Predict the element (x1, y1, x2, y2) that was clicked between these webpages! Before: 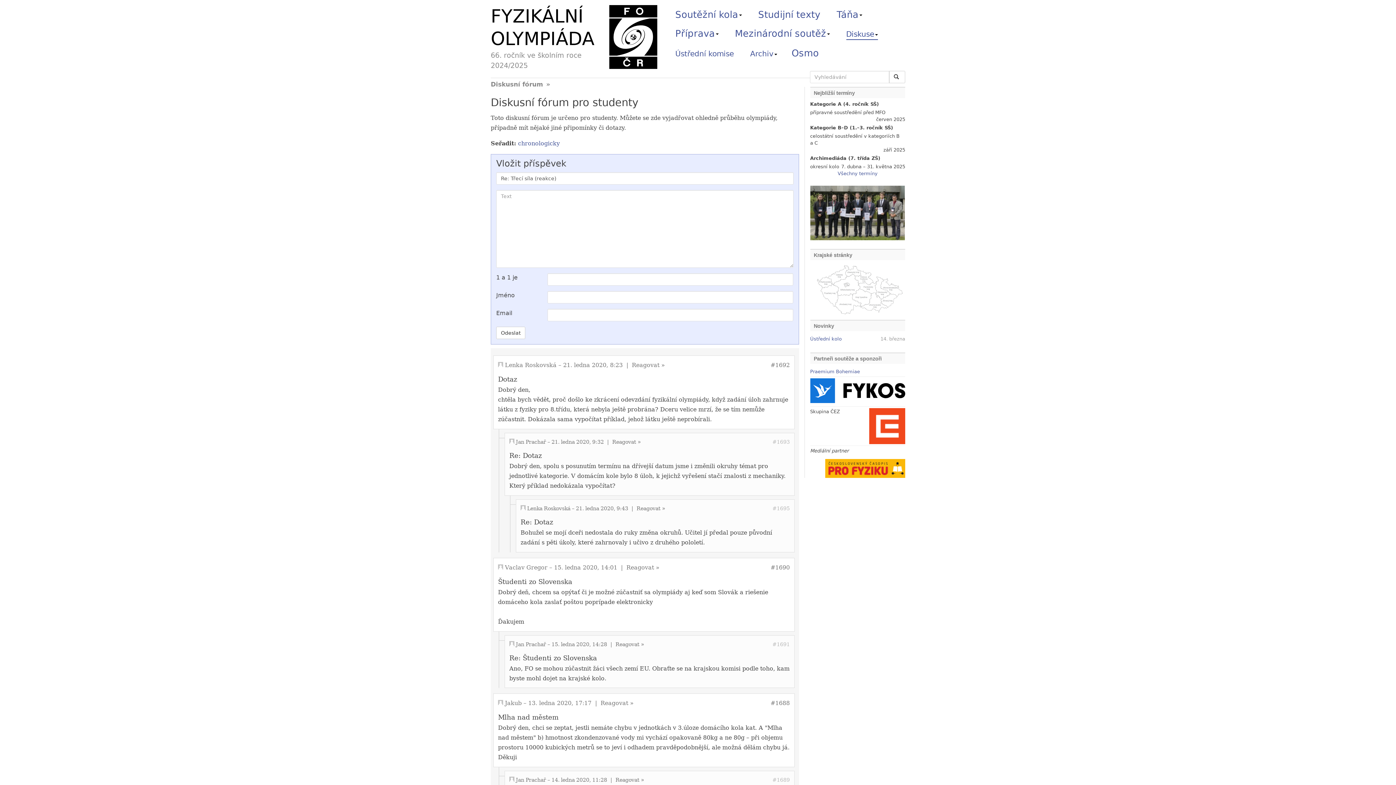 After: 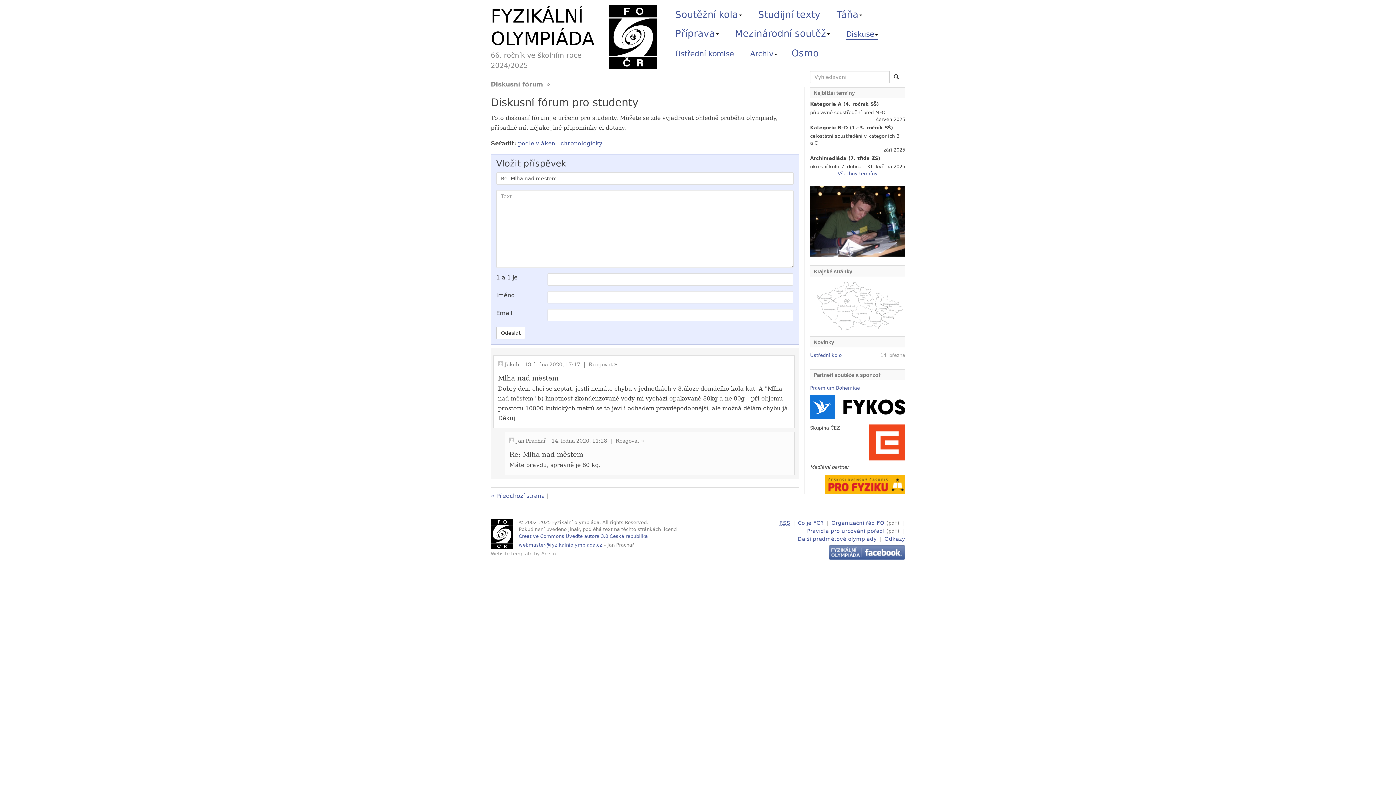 Action: bbox: (772, 777, 790, 783) label: #1689